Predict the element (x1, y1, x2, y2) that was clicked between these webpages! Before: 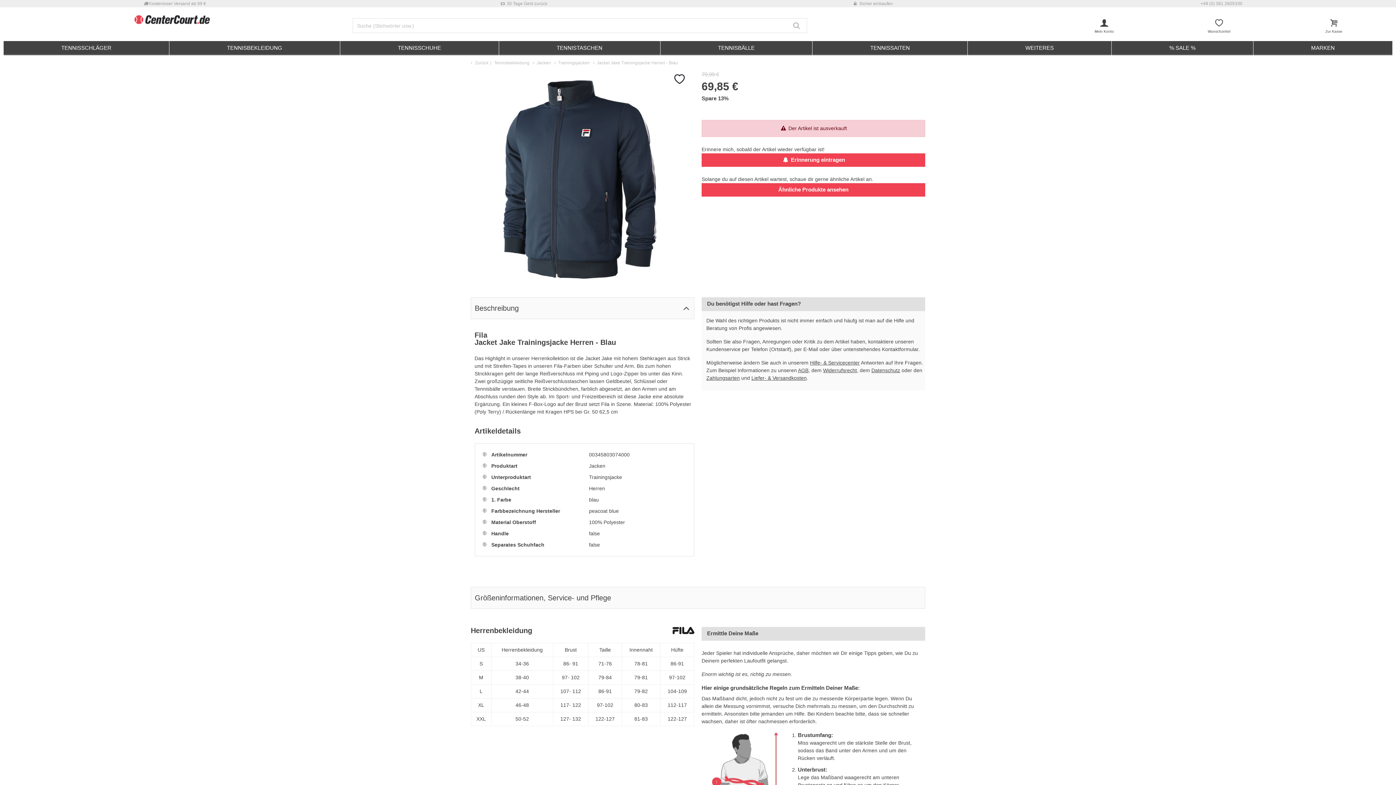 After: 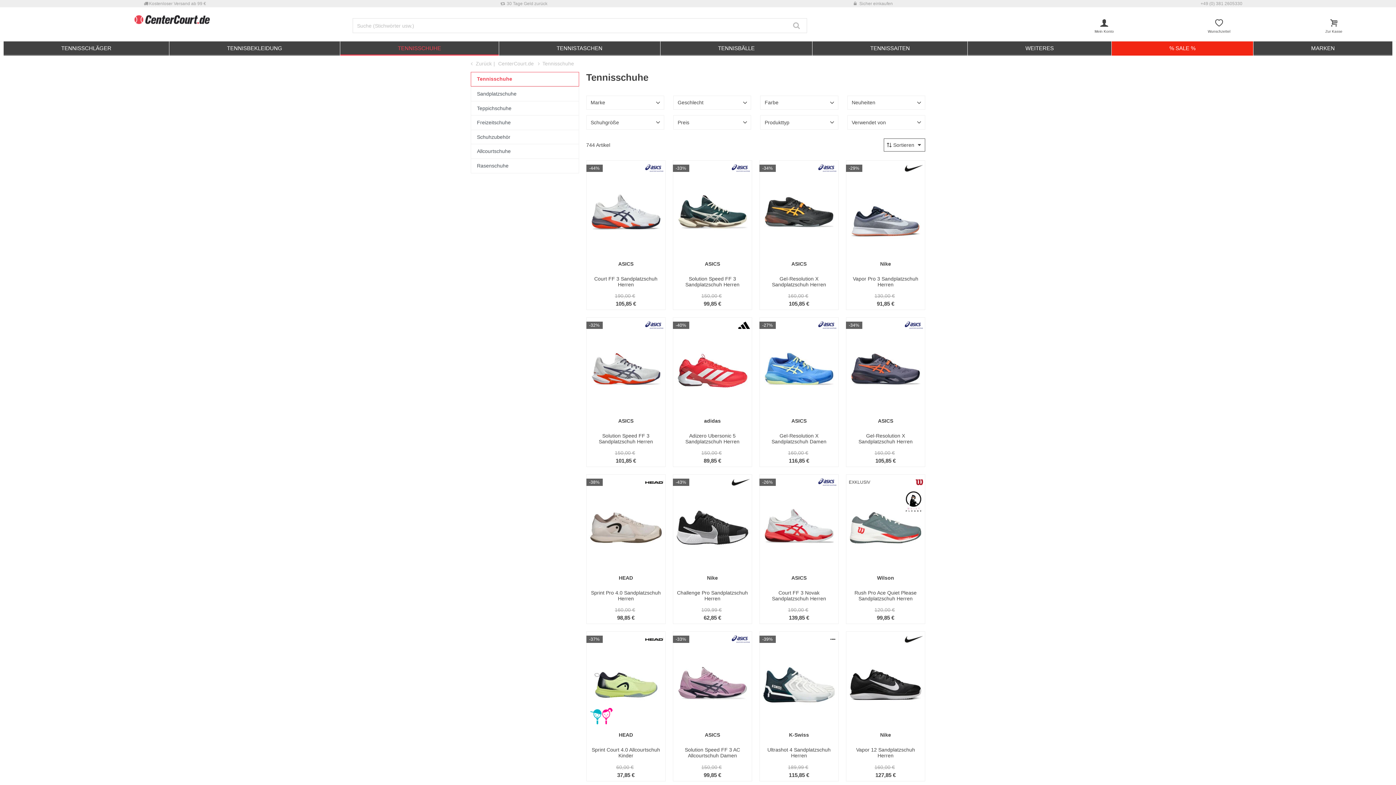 Action: label: TENNISSCHUHE bbox: (340, 41, 498, 55)